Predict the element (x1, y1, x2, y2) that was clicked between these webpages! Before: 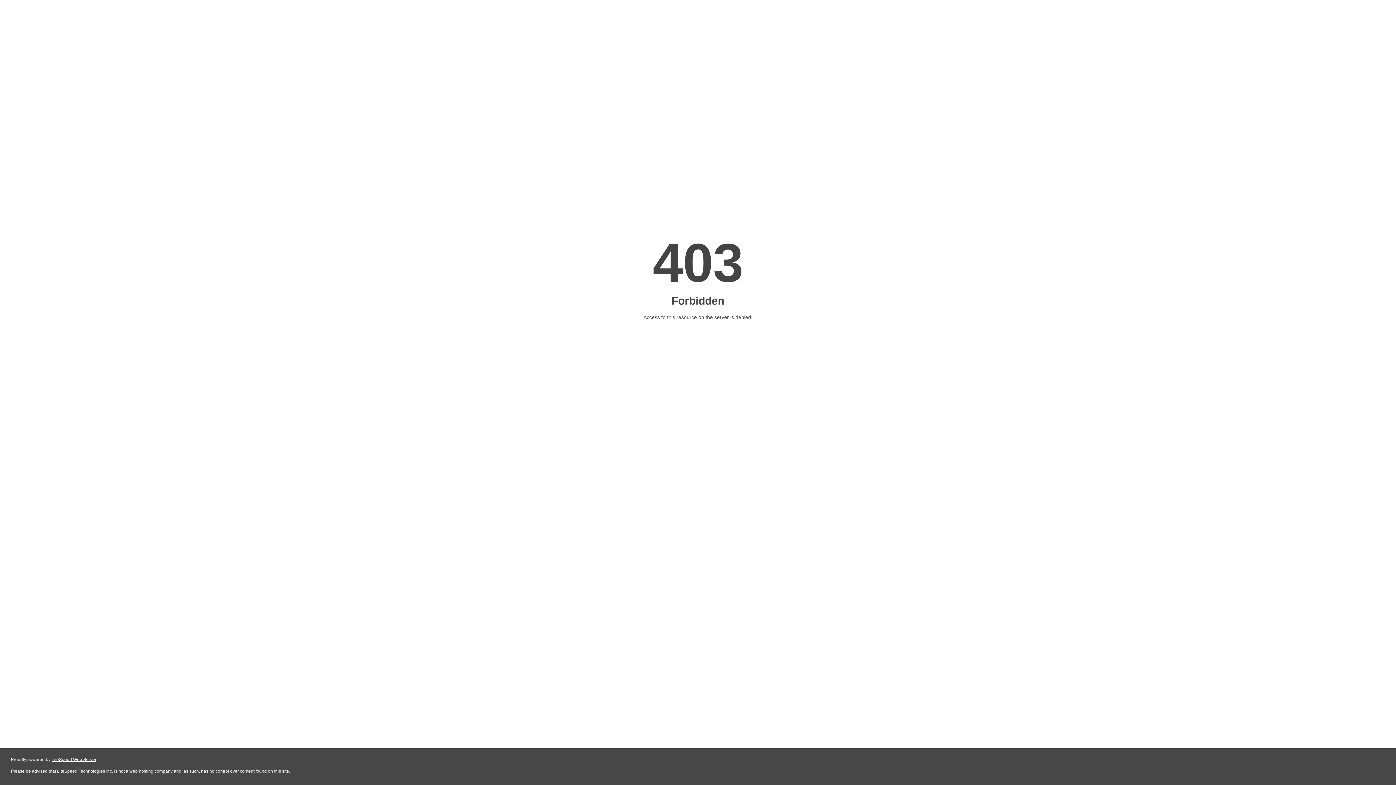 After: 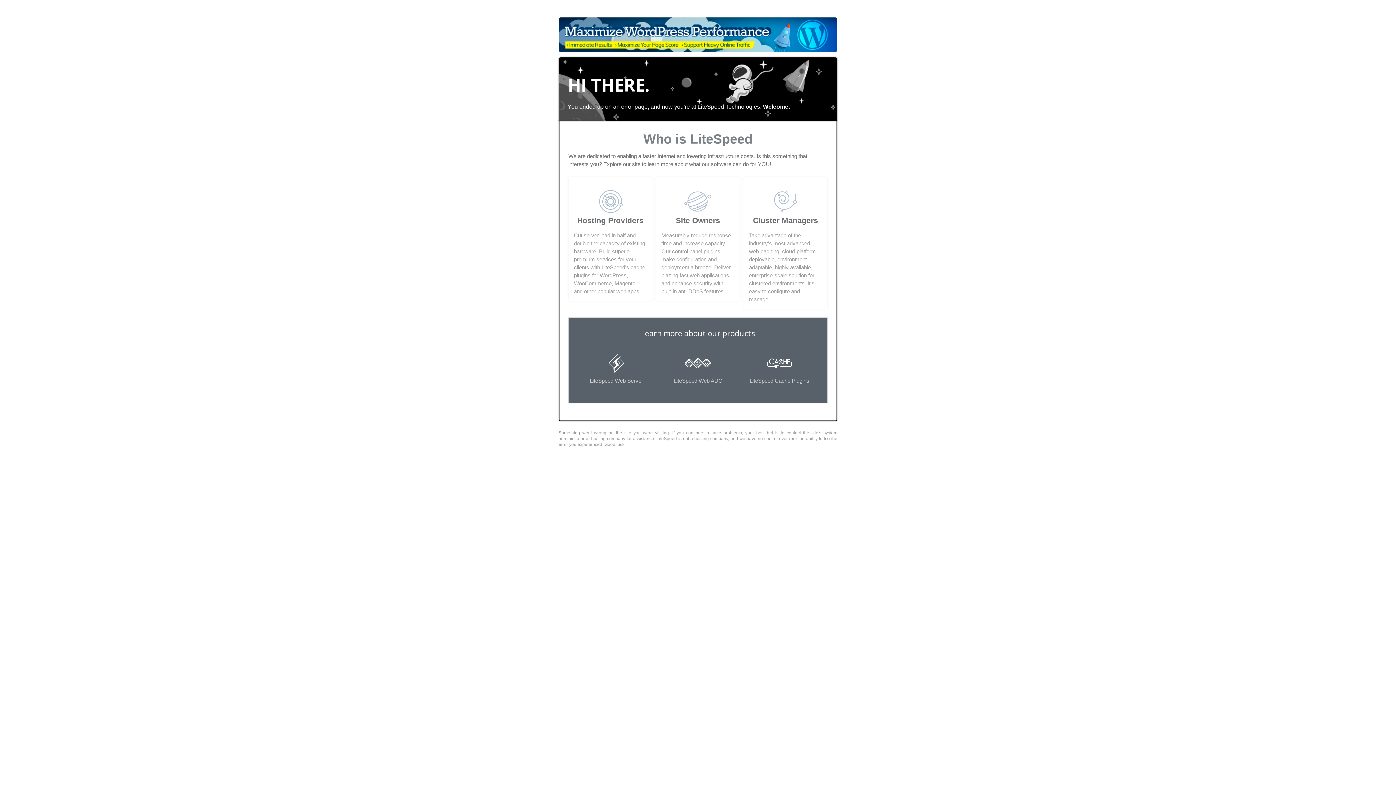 Action: bbox: (51, 757, 96, 762) label: LiteSpeed Web Server